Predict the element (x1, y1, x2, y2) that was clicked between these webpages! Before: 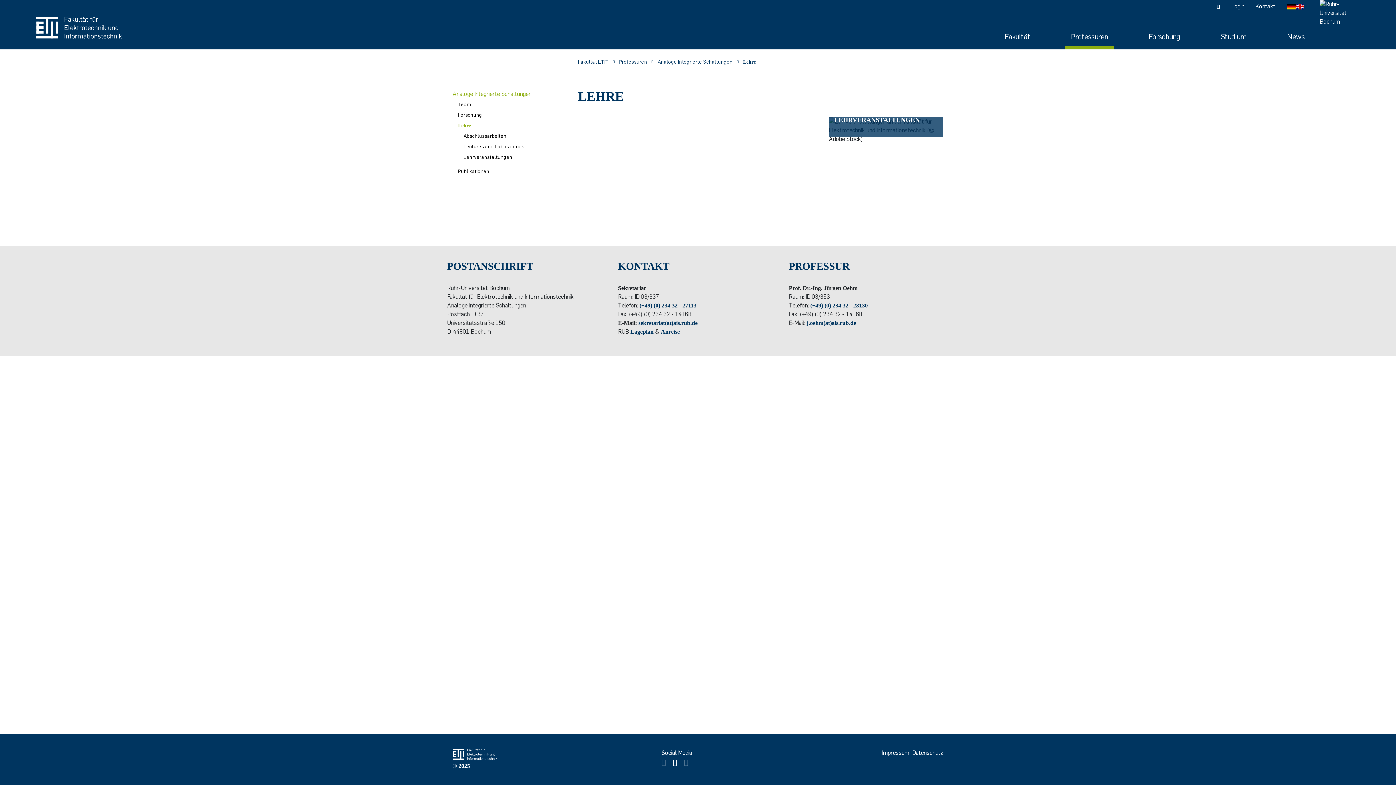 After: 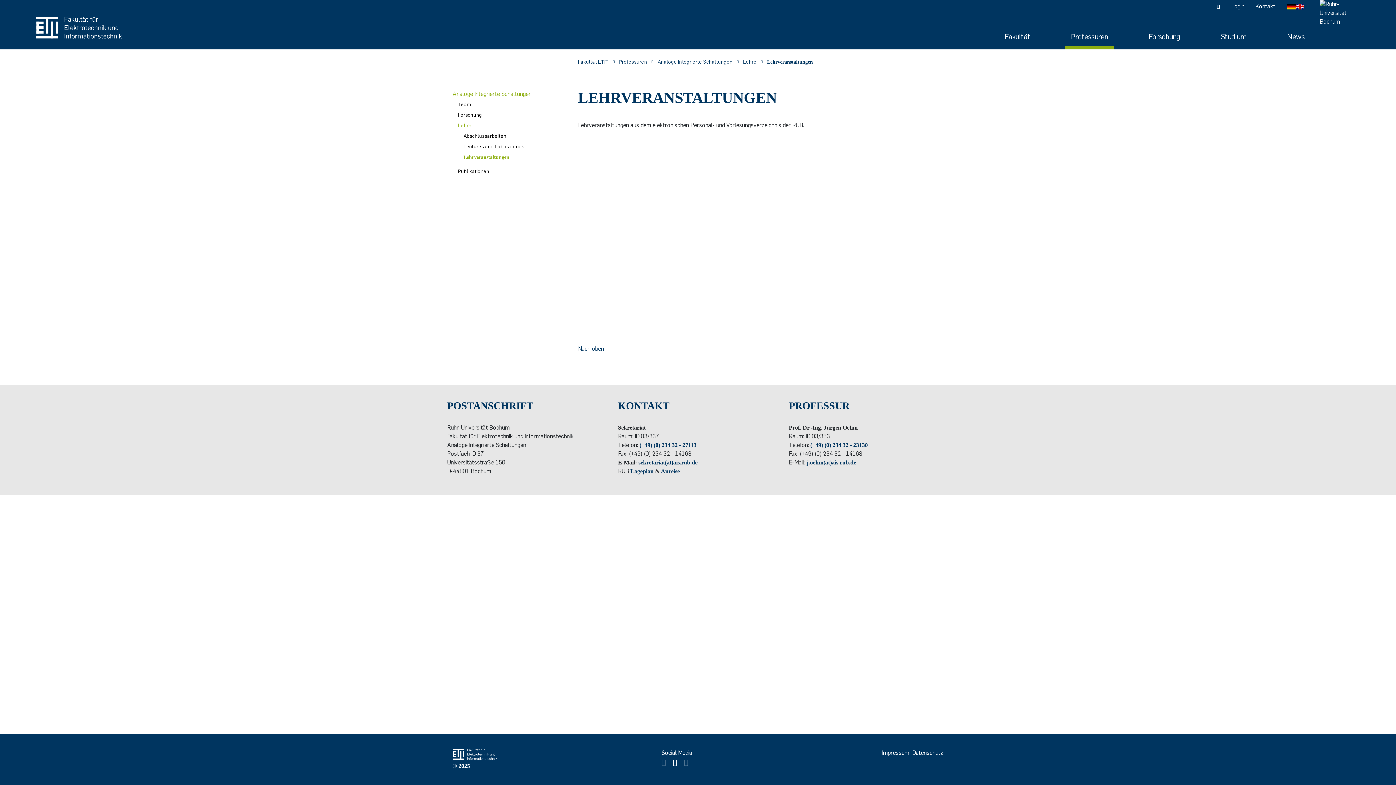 Action: bbox: (829, 111, 943, 137)